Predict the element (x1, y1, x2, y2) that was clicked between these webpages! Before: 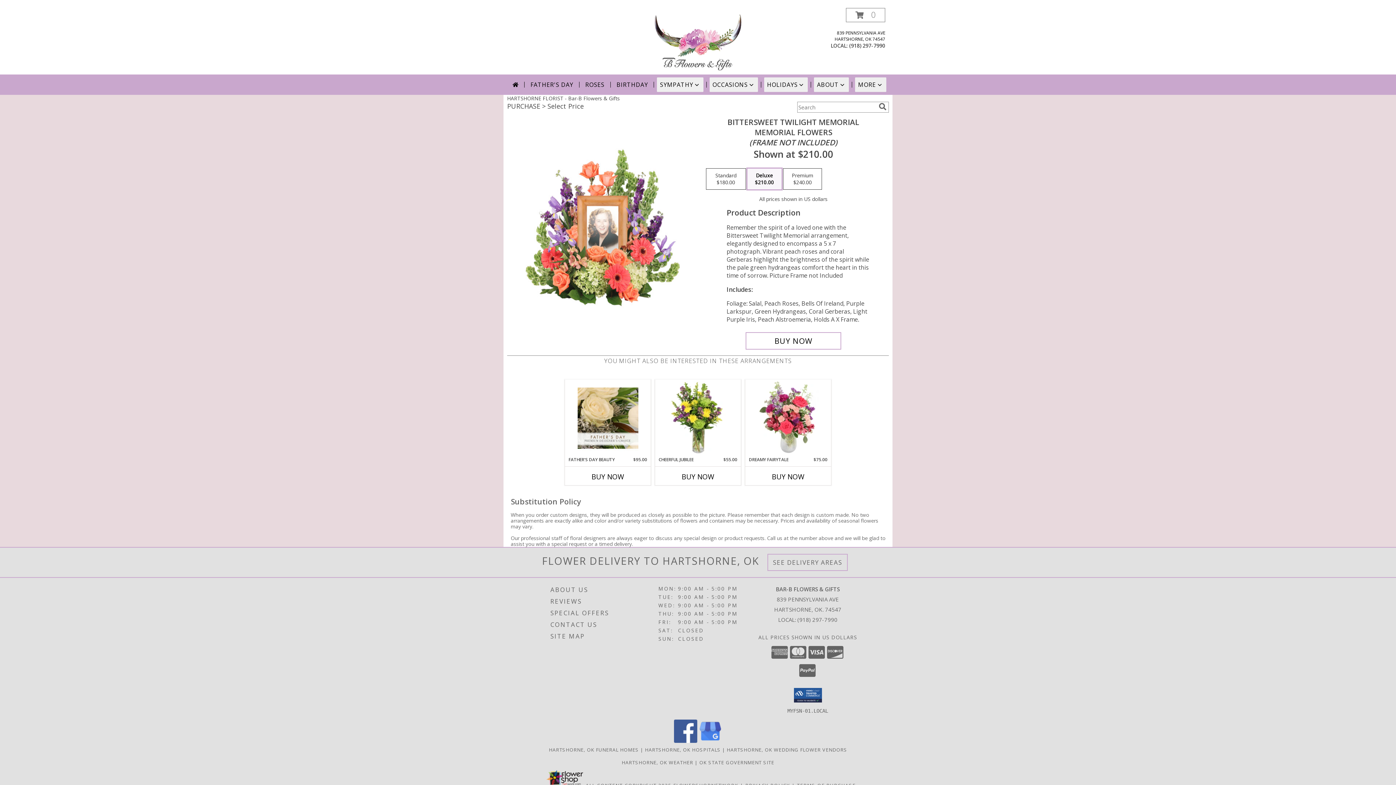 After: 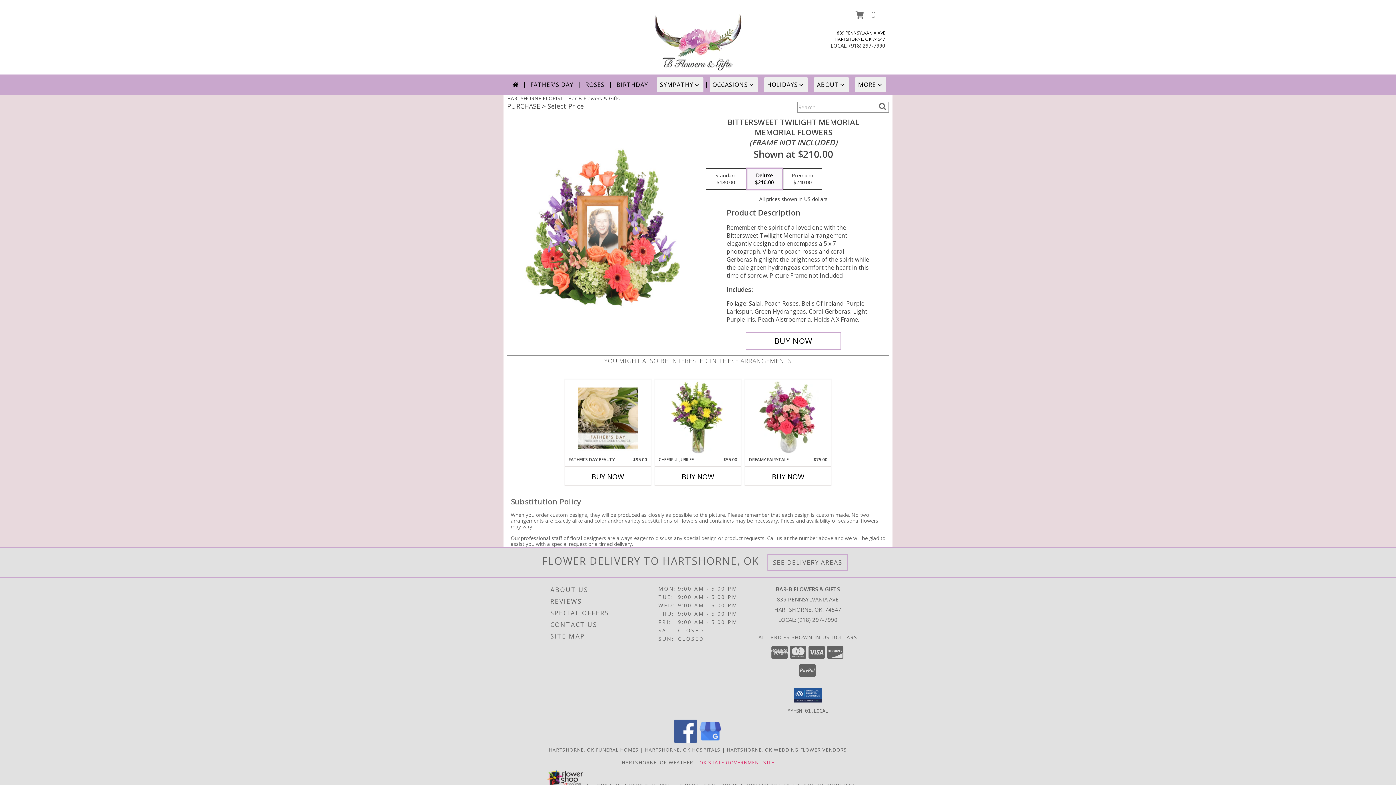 Action: bbox: (699, 759, 774, 766) label: OK STATE GOVERNMENT SITE